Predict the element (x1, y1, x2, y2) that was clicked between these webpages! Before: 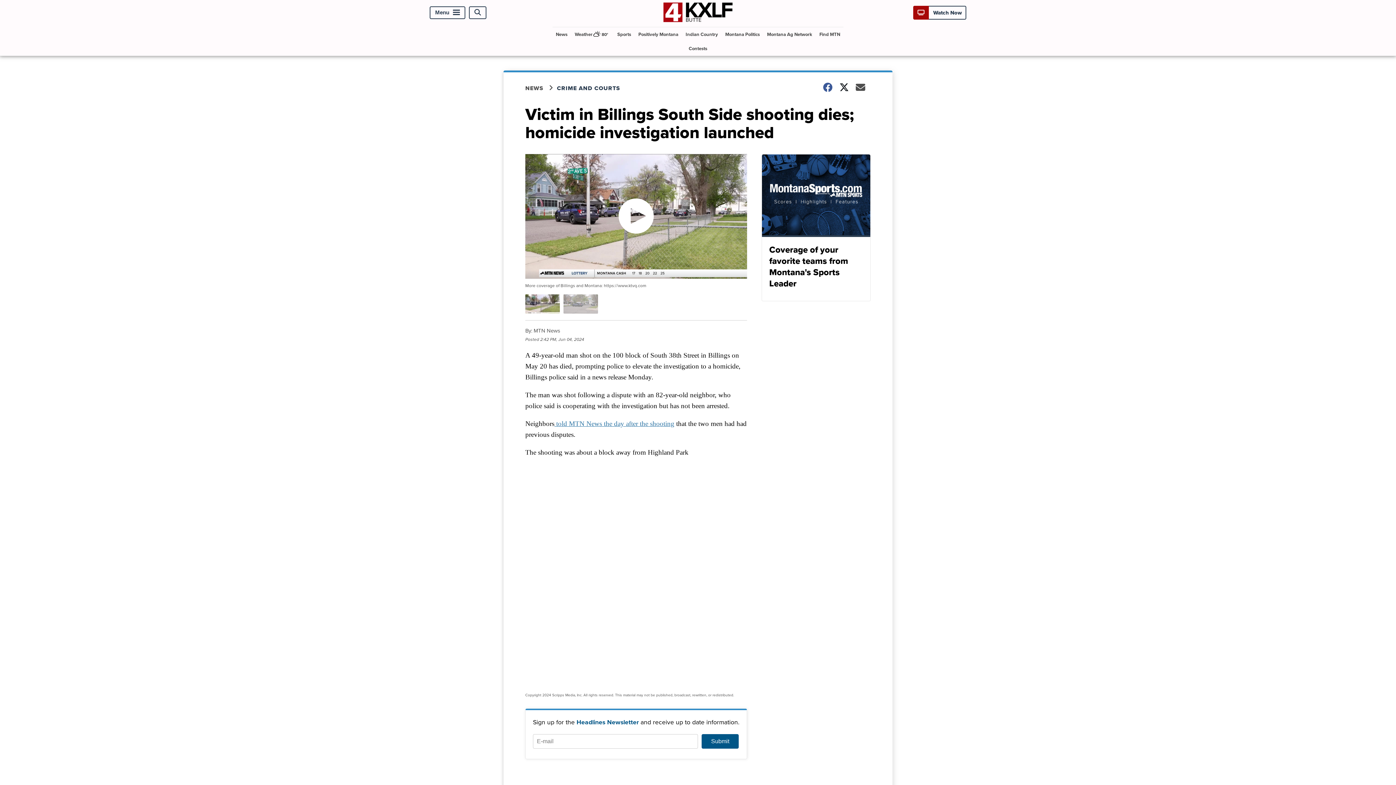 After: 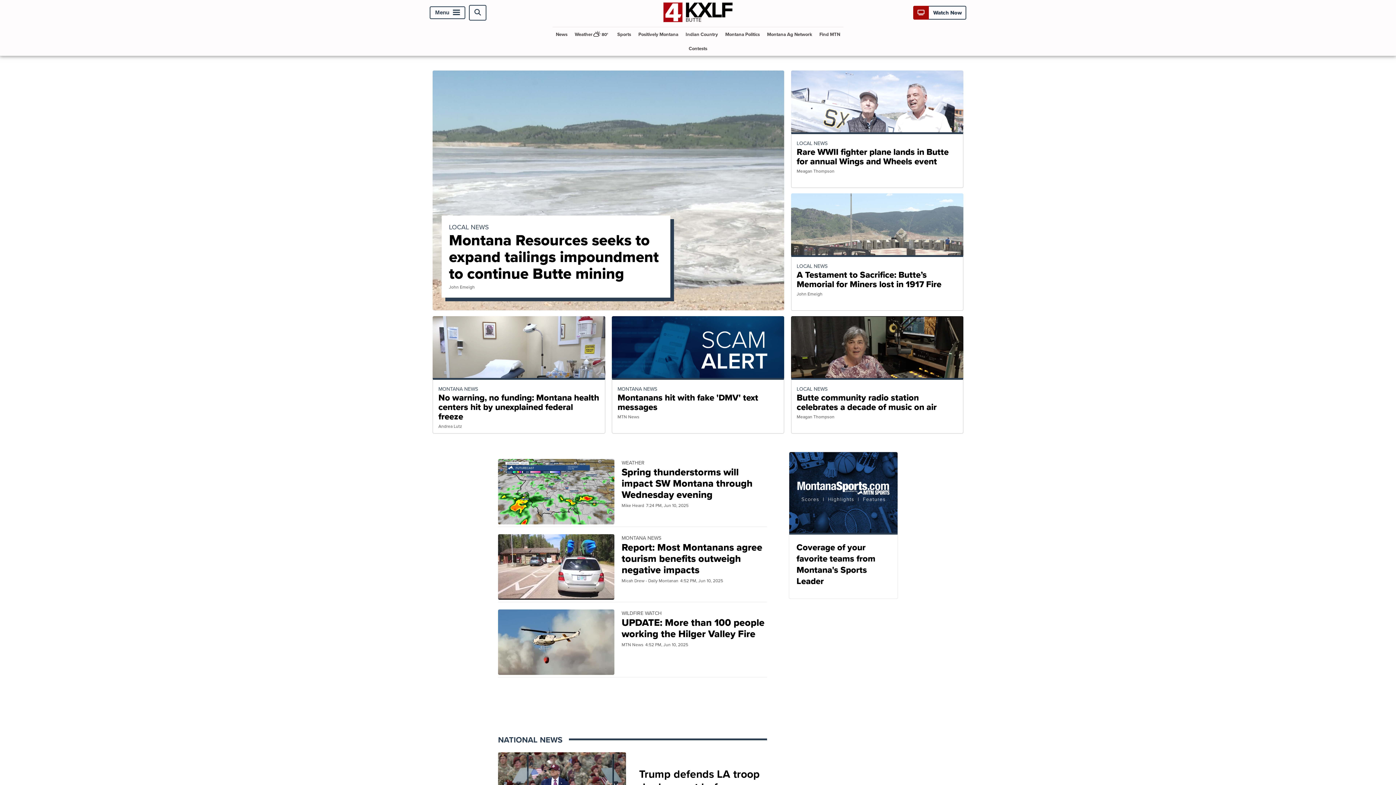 Action: bbox: (663, 15, 732, 24)